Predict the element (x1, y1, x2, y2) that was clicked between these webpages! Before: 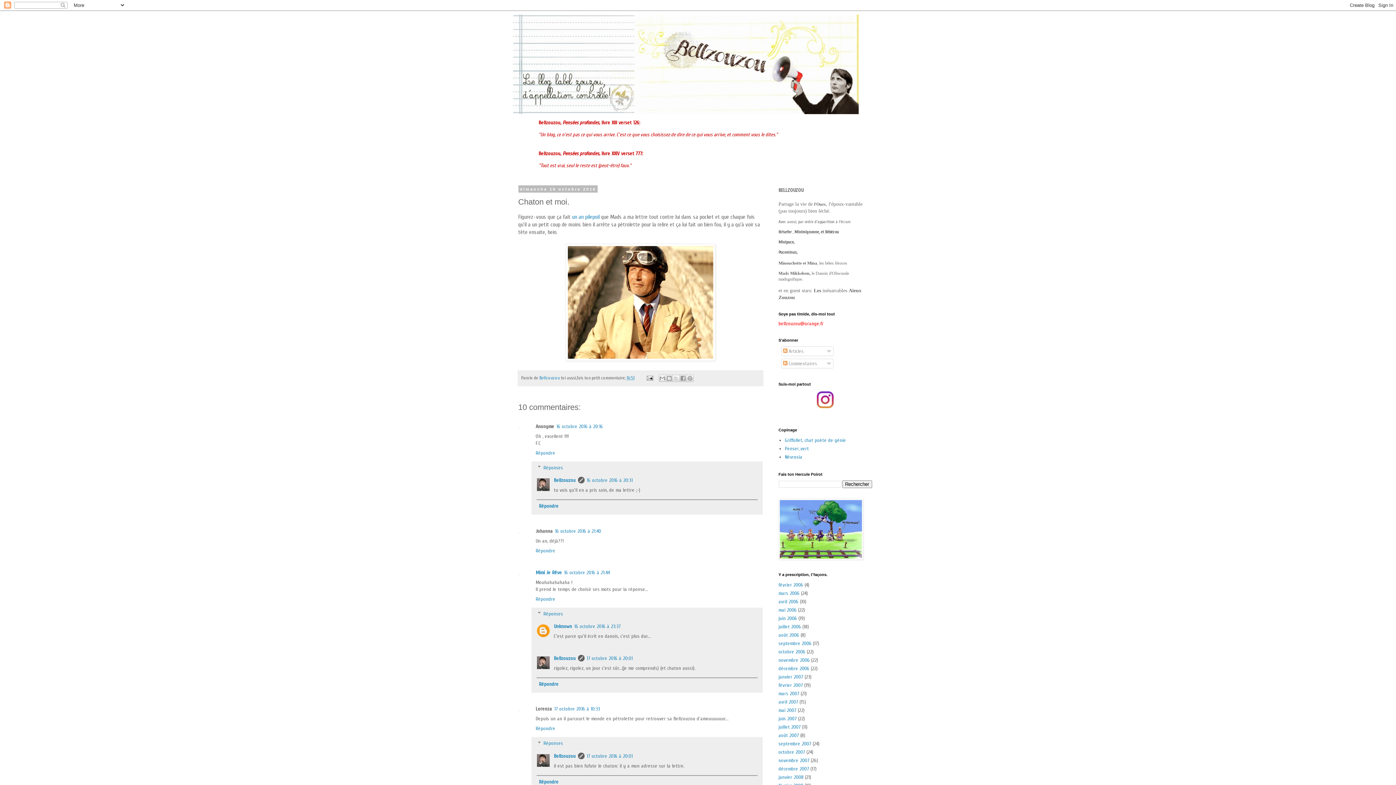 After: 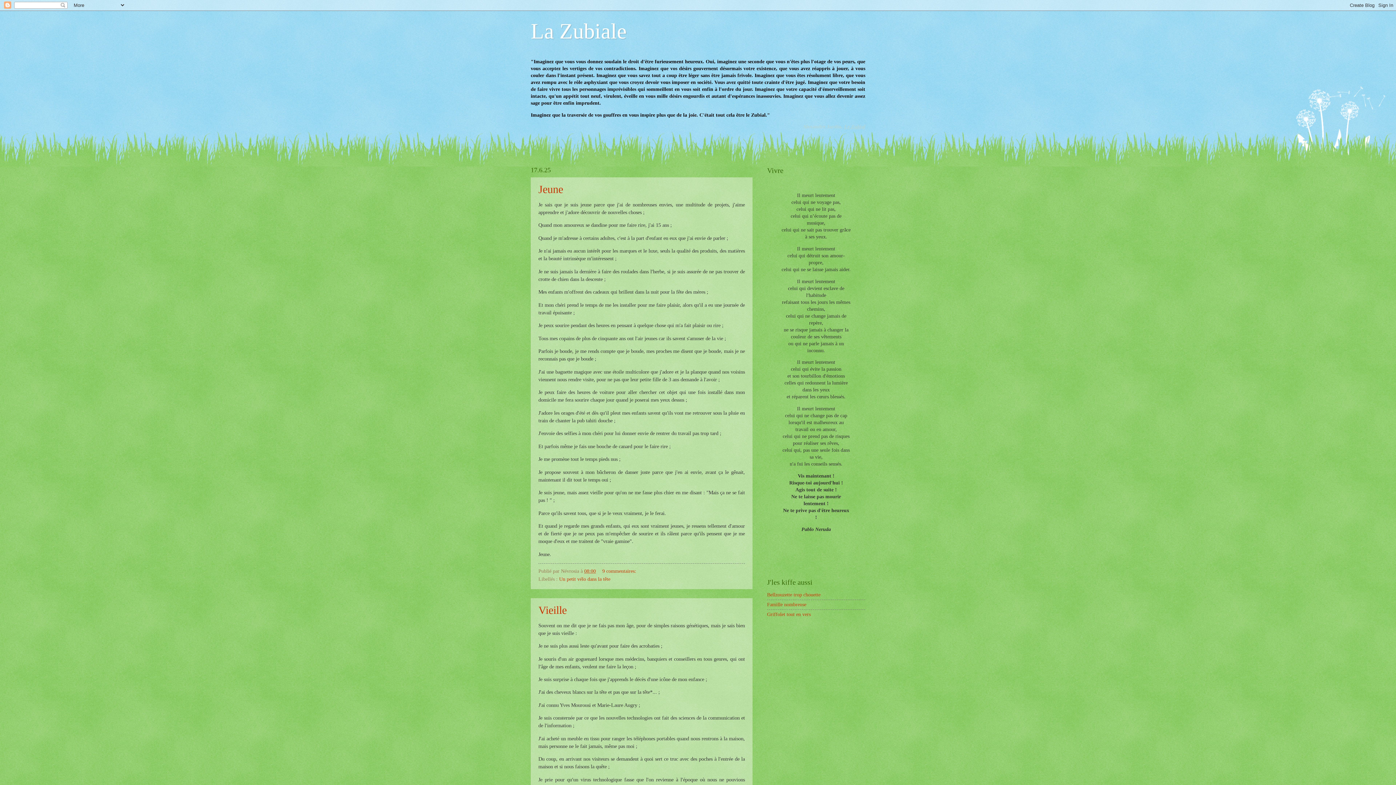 Action: label: Névrosia bbox: (785, 454, 802, 460)